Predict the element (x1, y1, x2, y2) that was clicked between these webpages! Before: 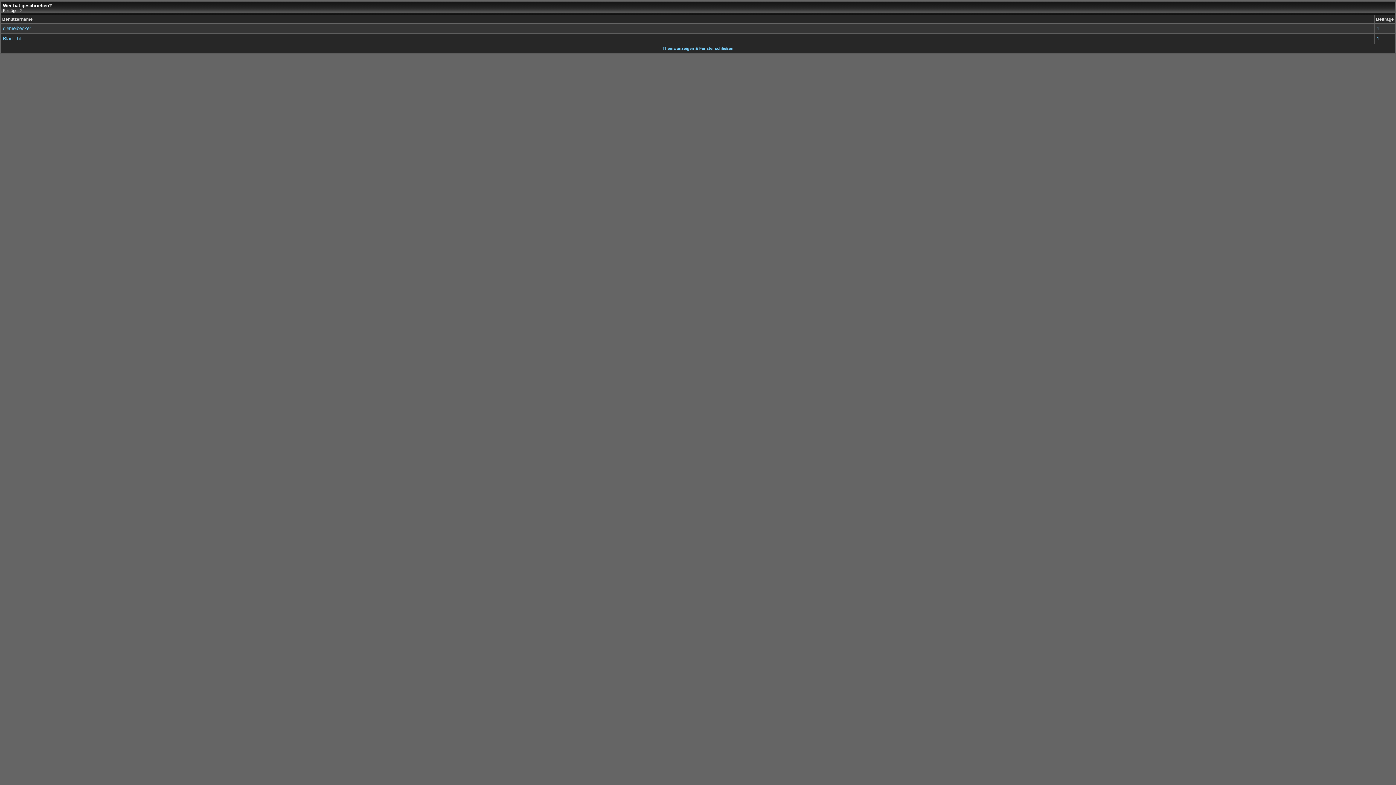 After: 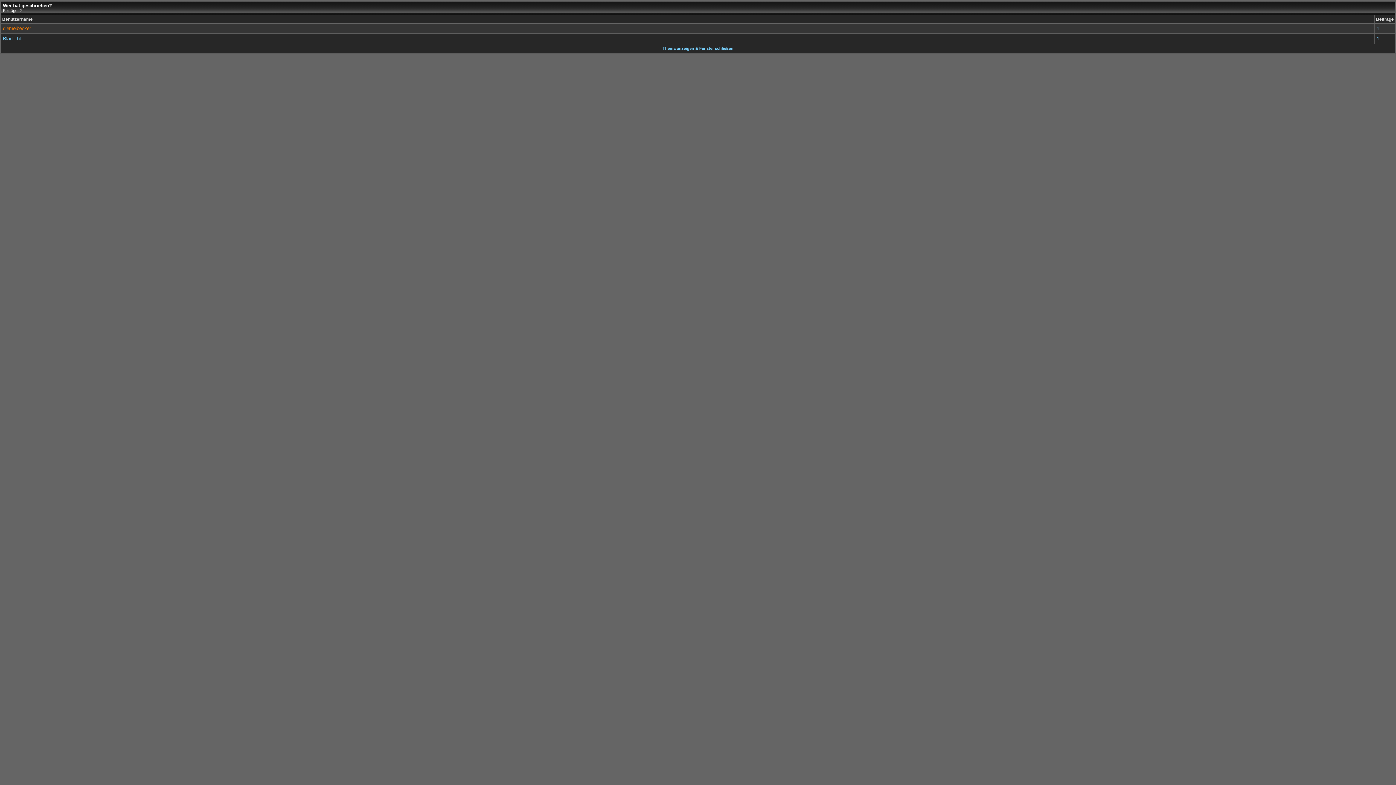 Action: label: diemelbecker bbox: (2, 25, 30, 31)